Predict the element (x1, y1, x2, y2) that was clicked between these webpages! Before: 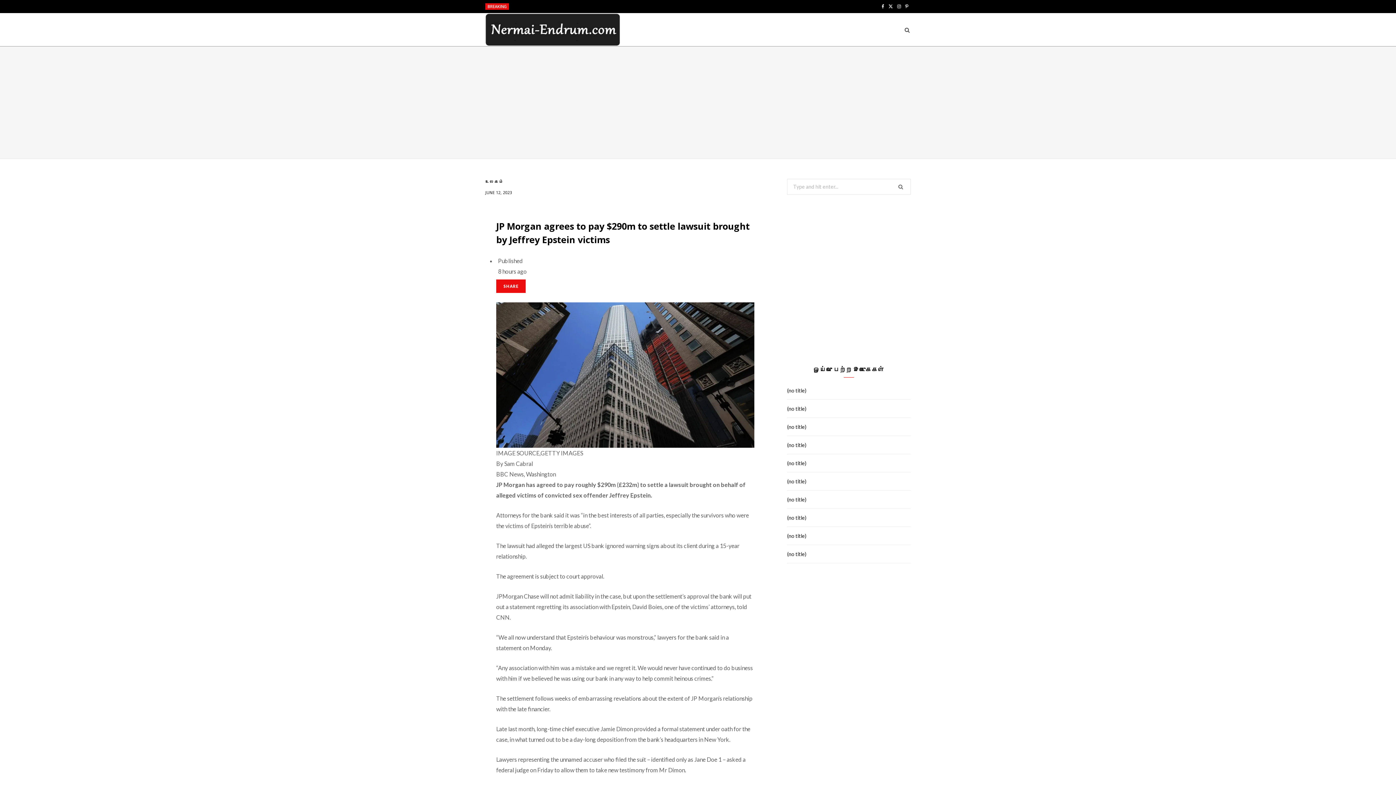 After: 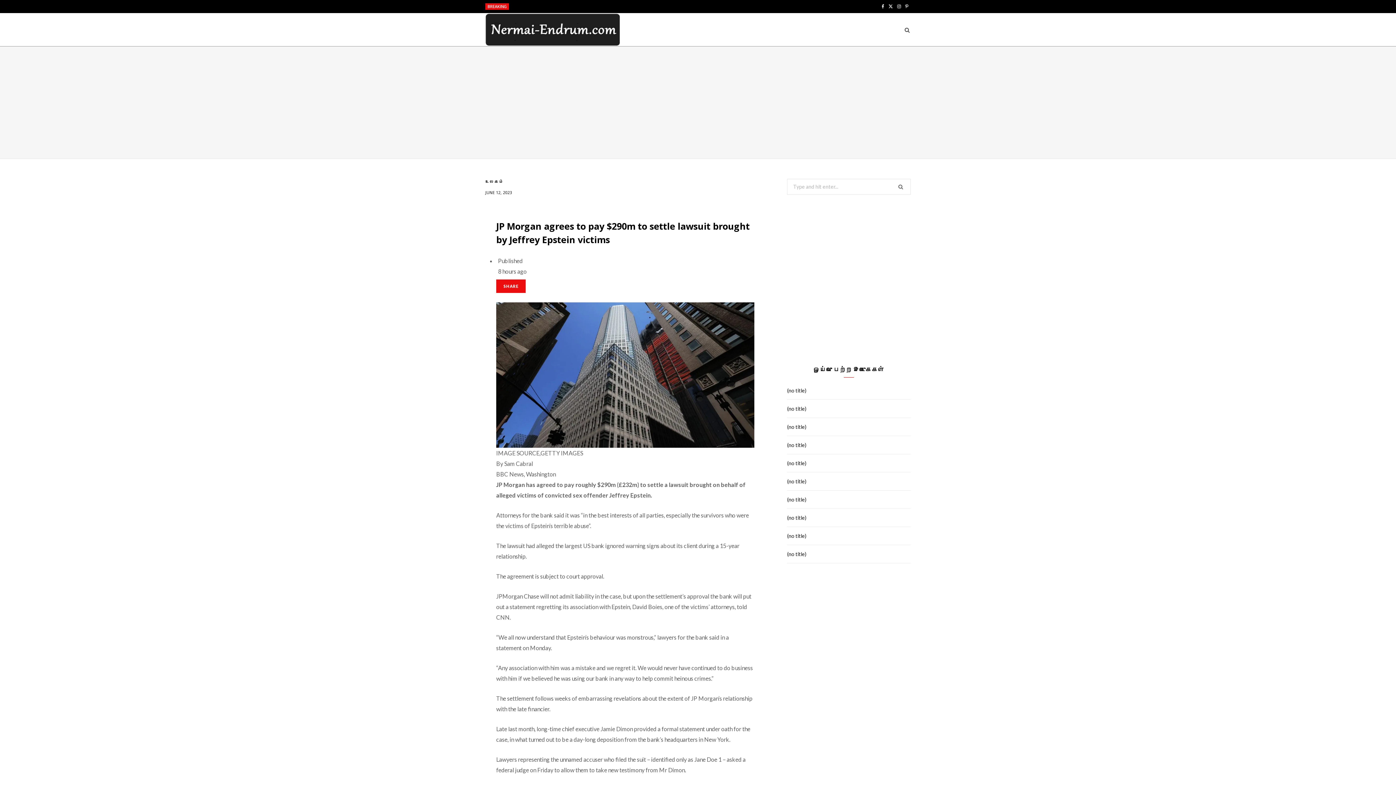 Action: label: Pinterest bbox: (903, 0, 910, 13)